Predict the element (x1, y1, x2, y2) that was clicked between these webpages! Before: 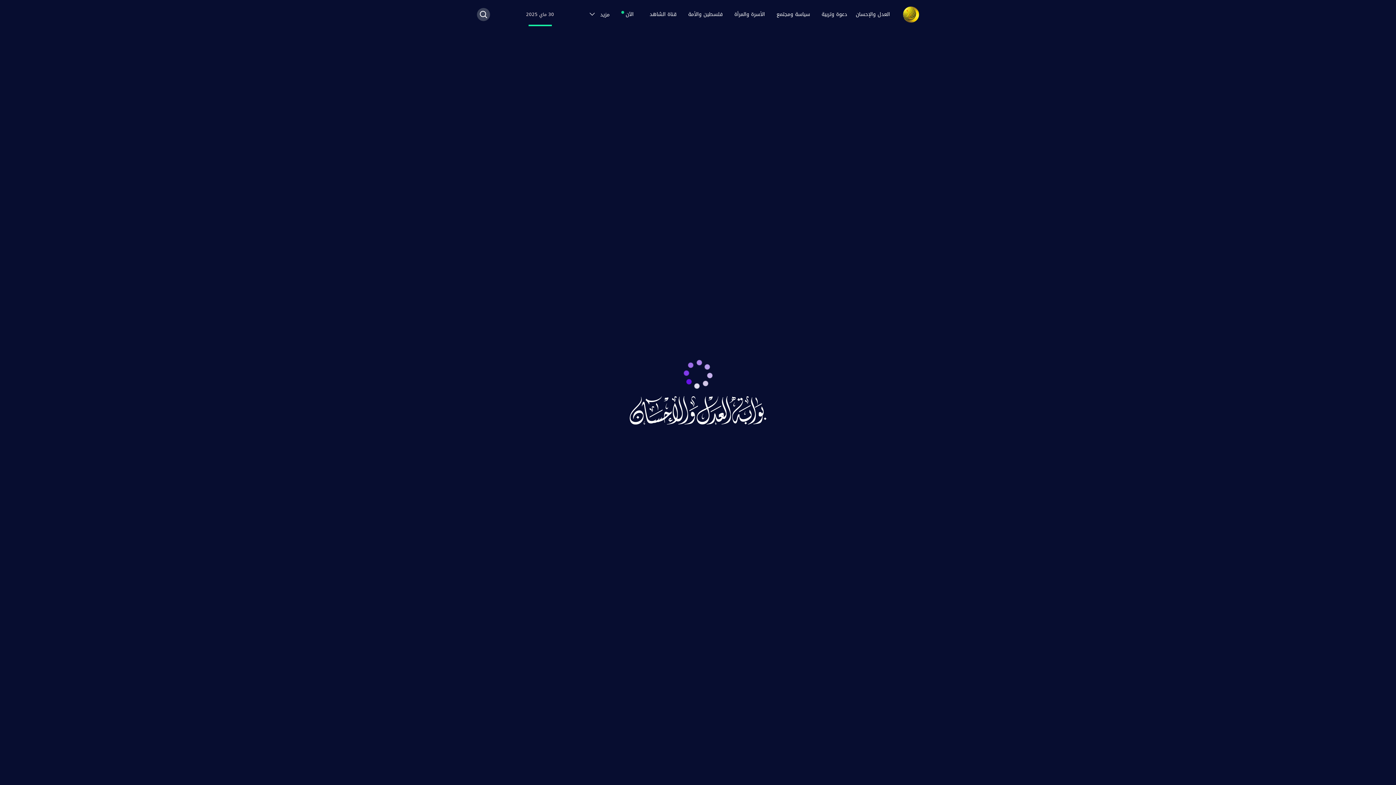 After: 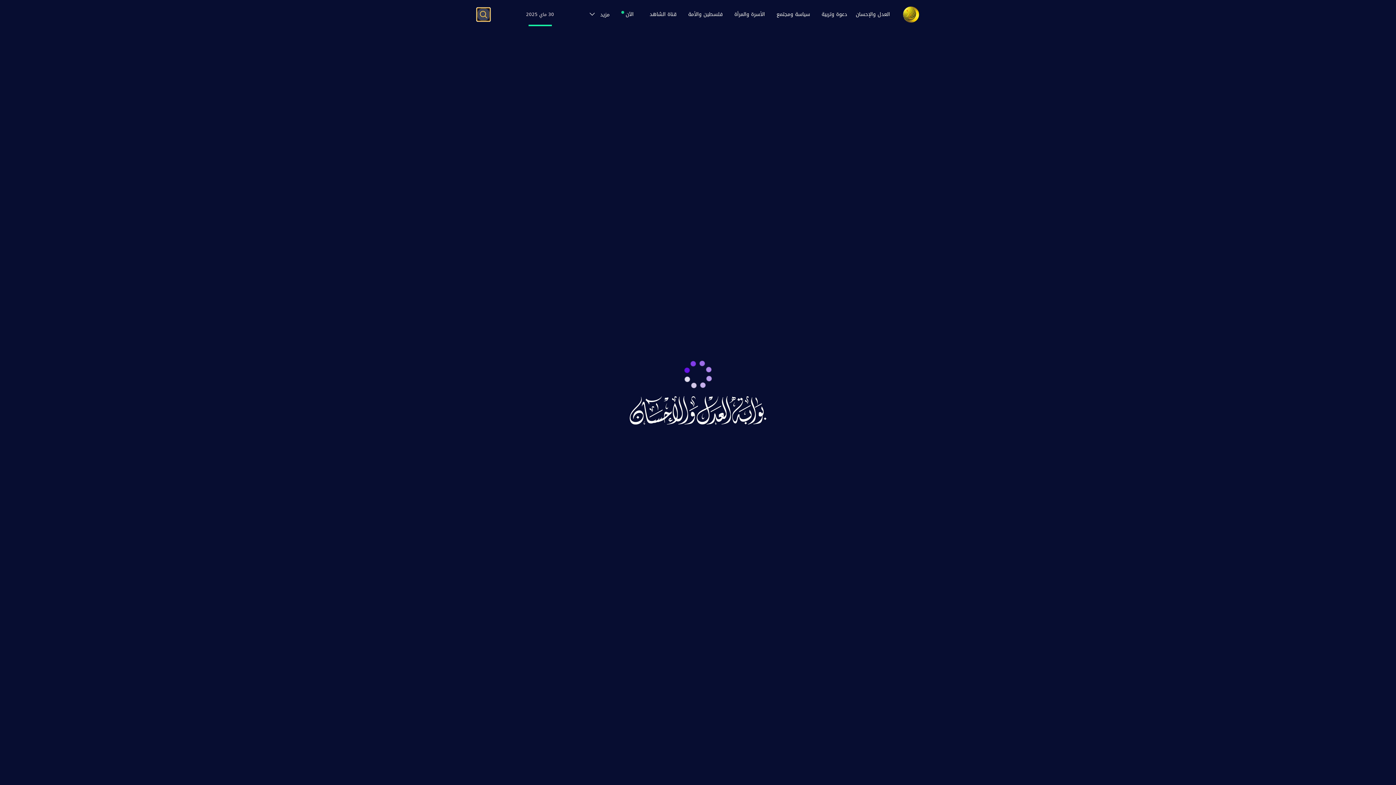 Action: bbox: (477, 8, 490, 21)